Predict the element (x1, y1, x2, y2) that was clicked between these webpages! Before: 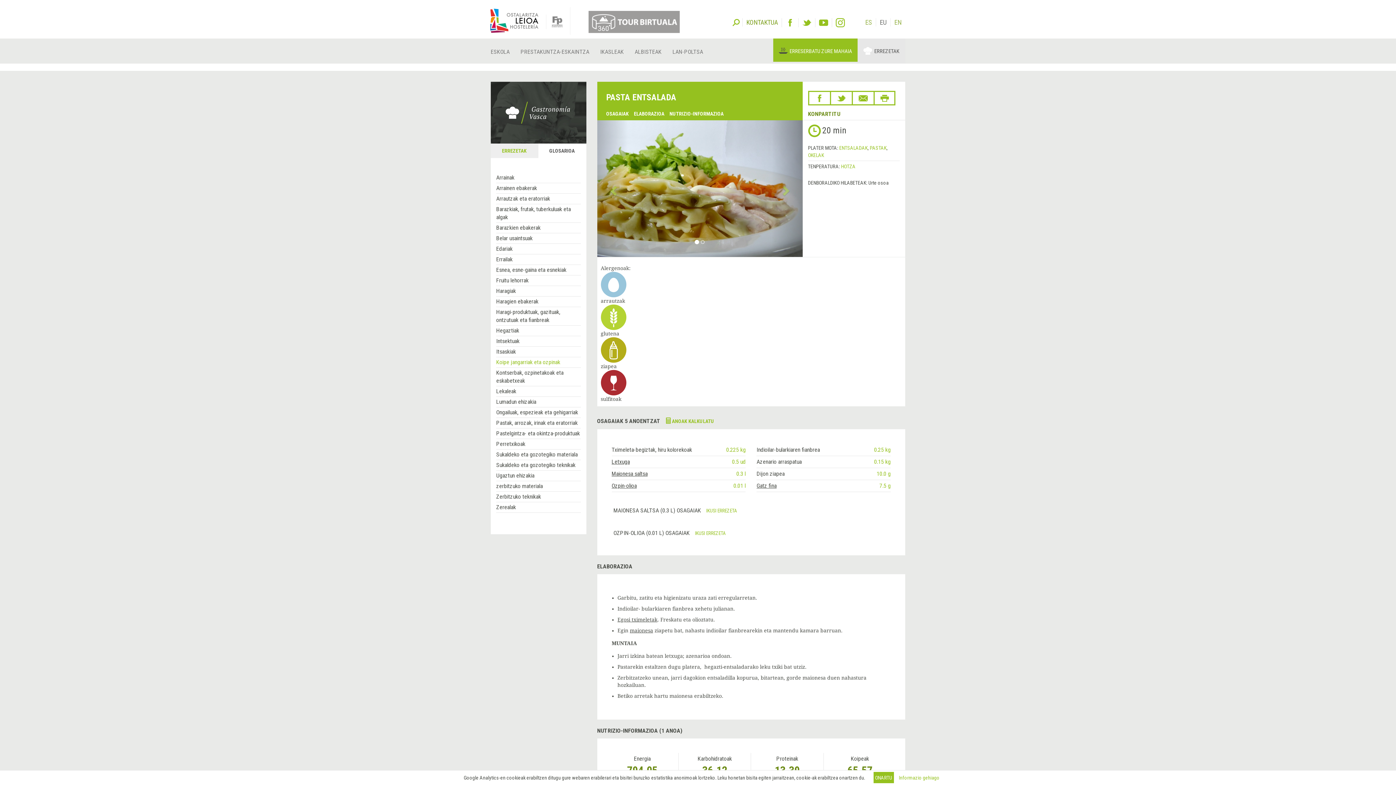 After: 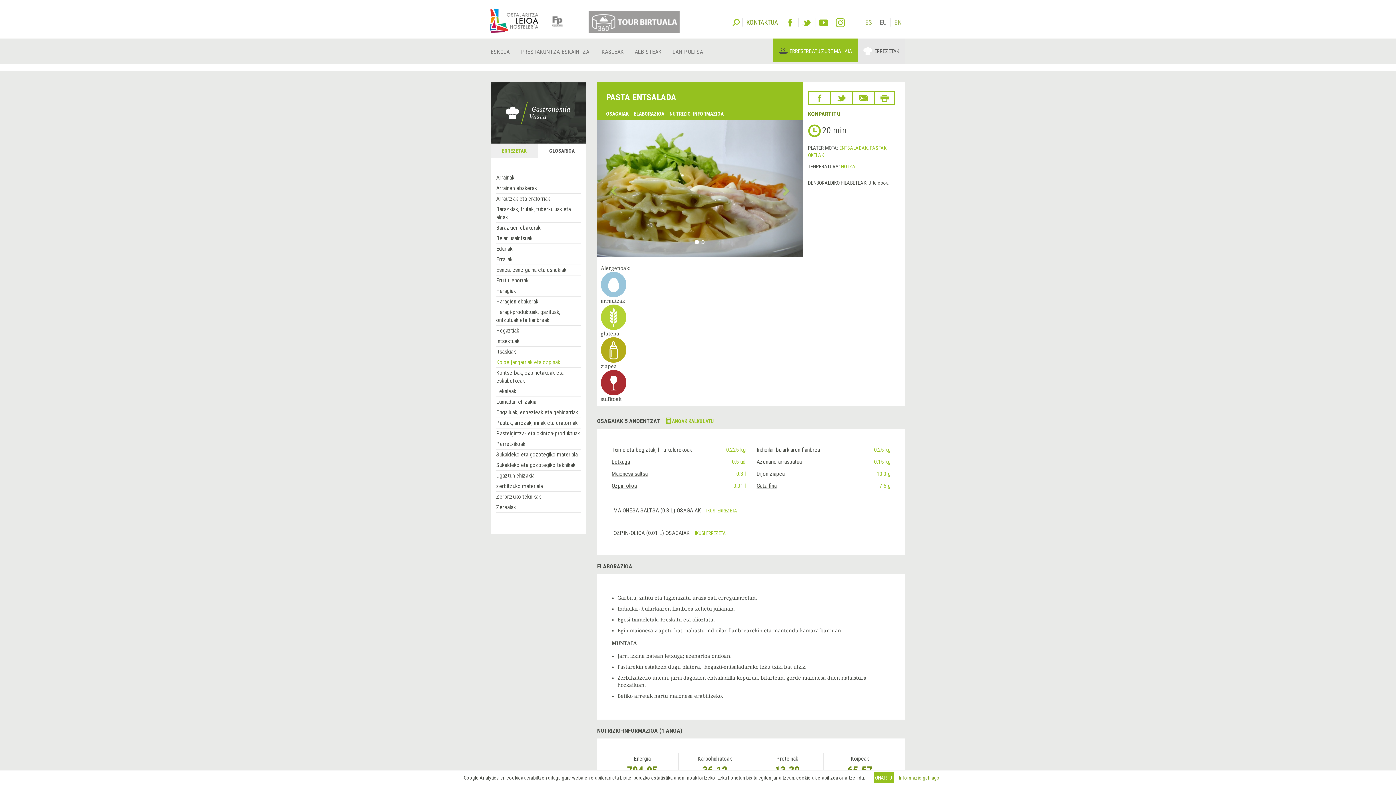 Action: label: Informazio gehiago bbox: (899, 770, 939, 785)